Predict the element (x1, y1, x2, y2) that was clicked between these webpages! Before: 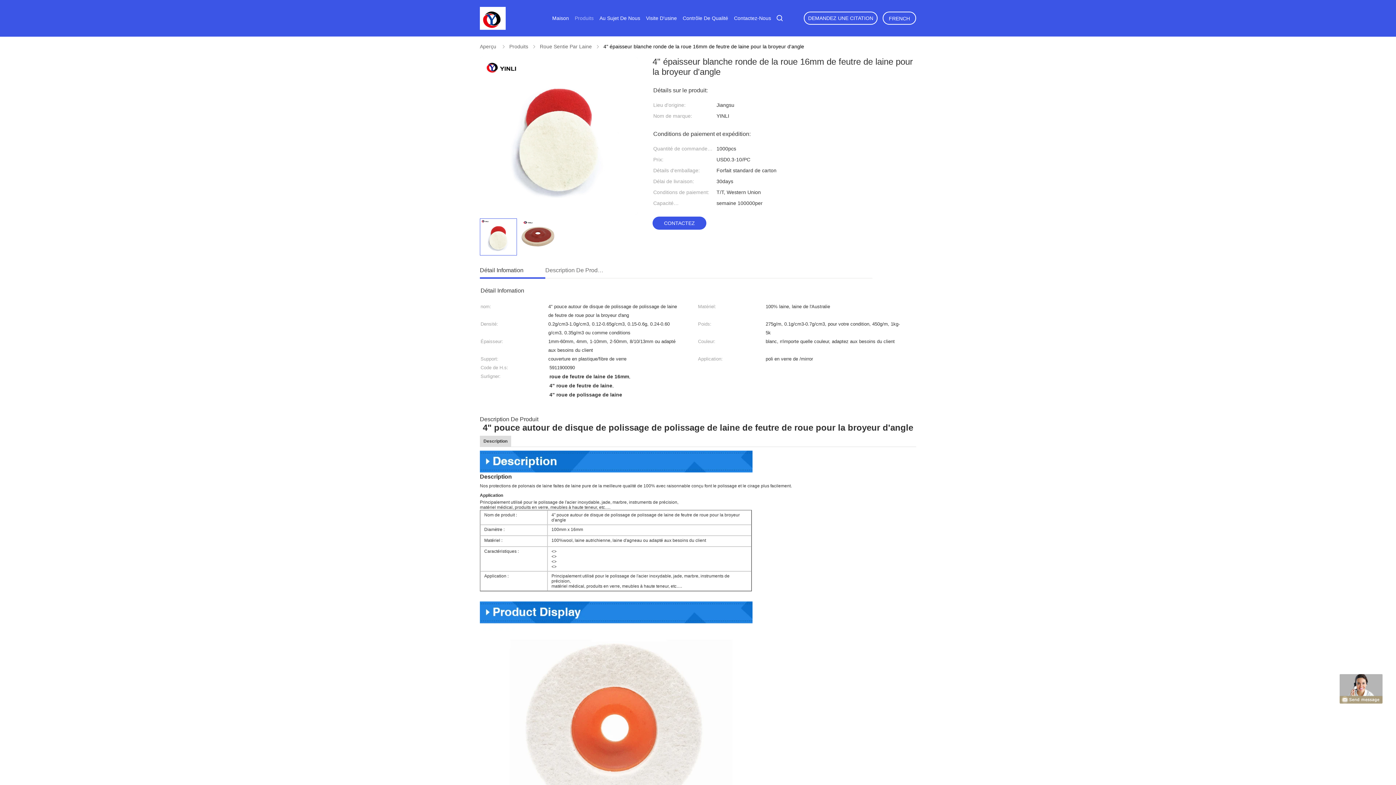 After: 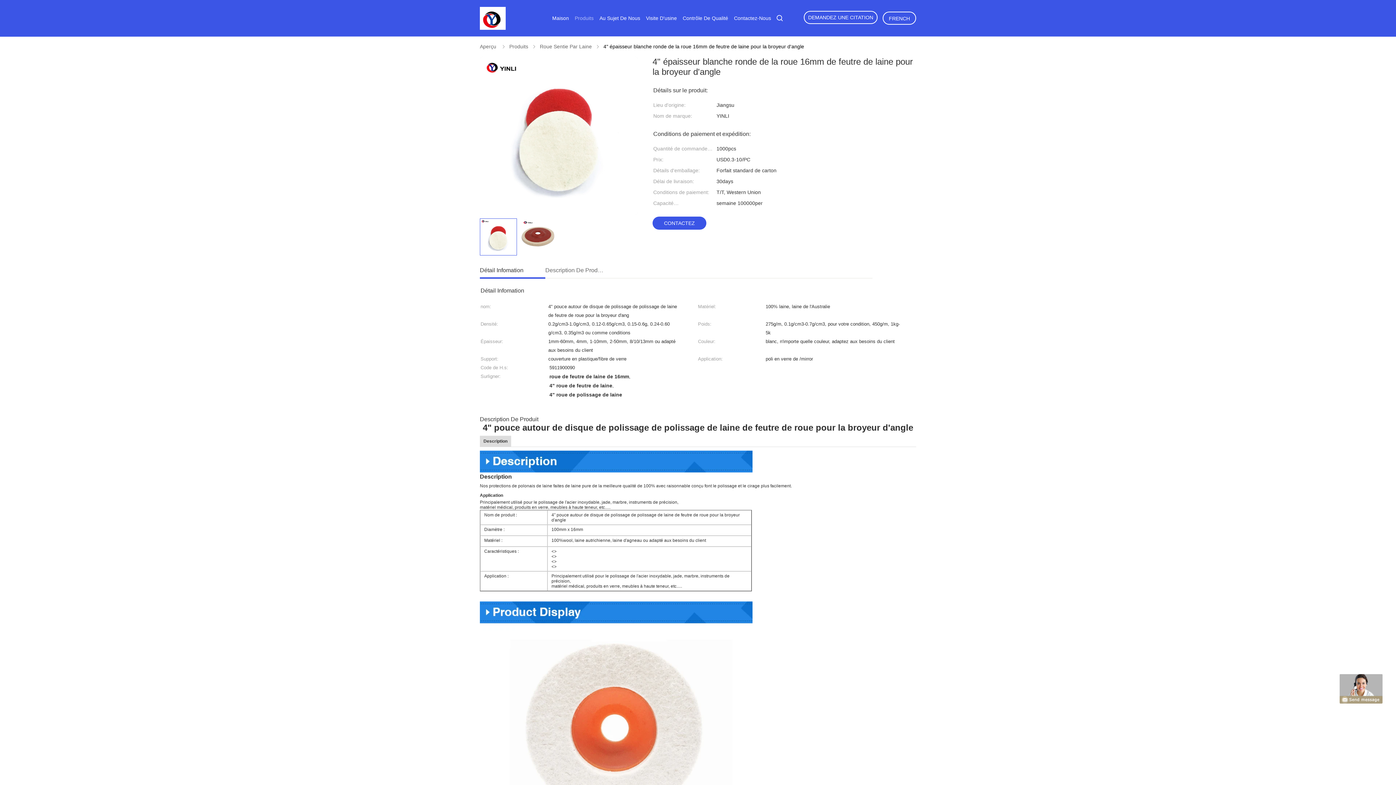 Action: bbox: (804, 11, 877, 24) label: DEMANDEZ UNE CITATION